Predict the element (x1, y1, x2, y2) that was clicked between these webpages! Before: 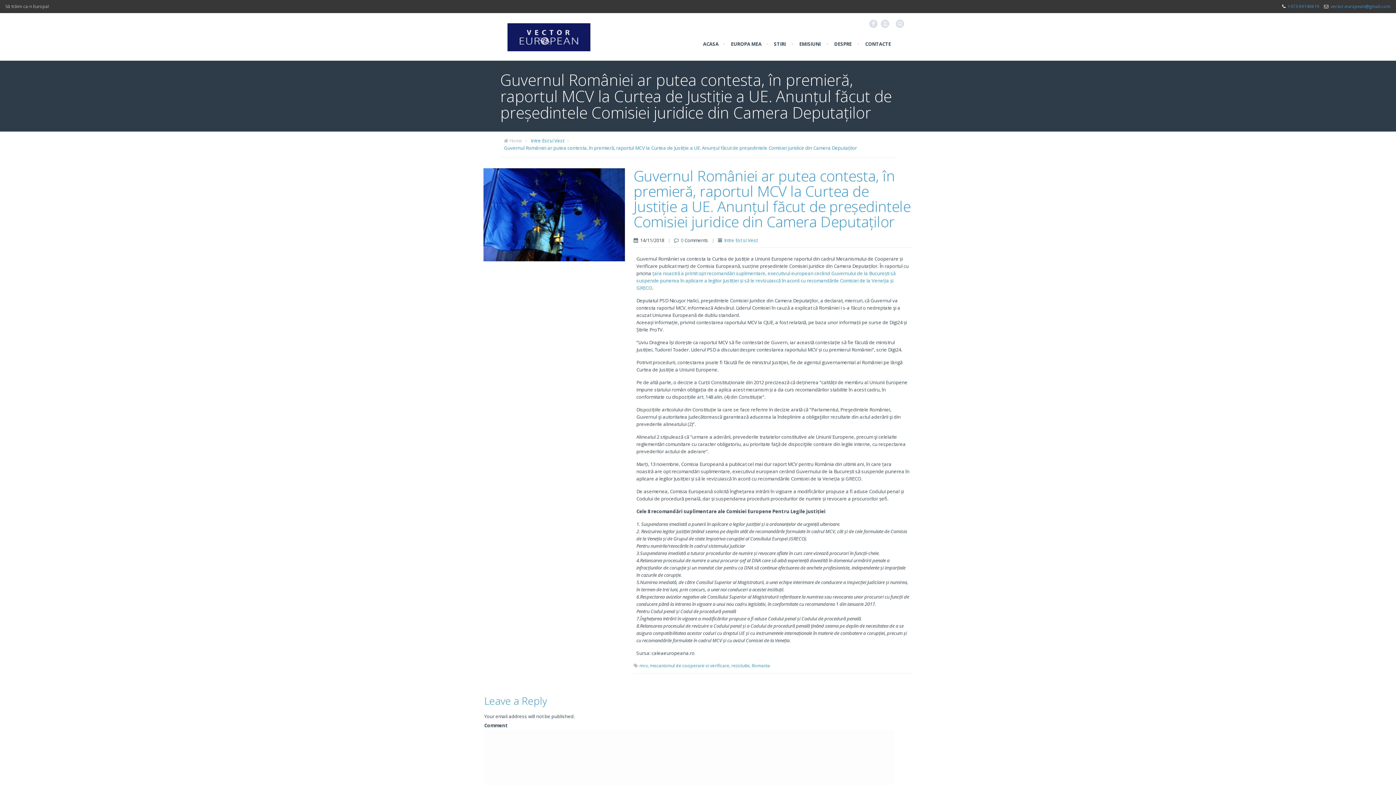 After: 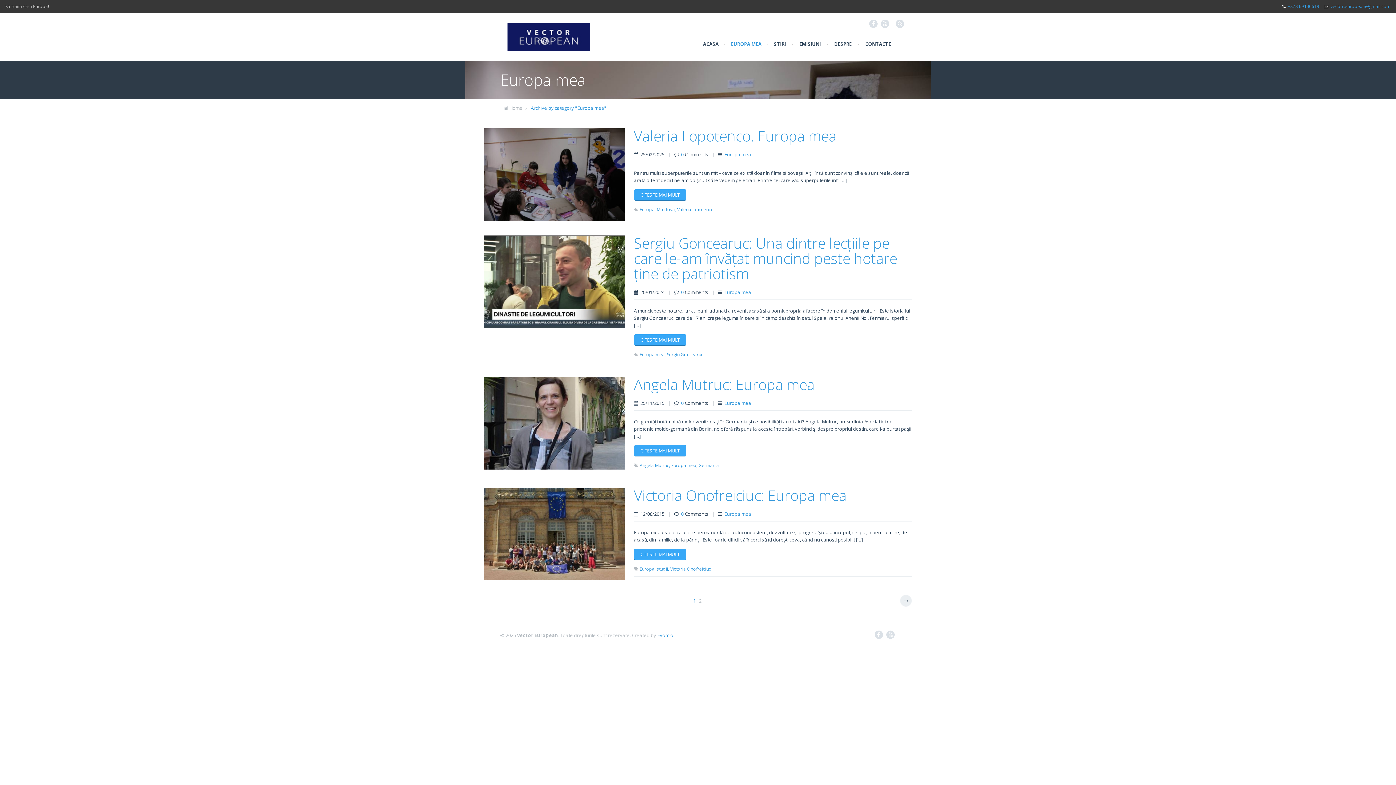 Action: label: EUROPA MEA bbox: (731, 34, 761, 53)